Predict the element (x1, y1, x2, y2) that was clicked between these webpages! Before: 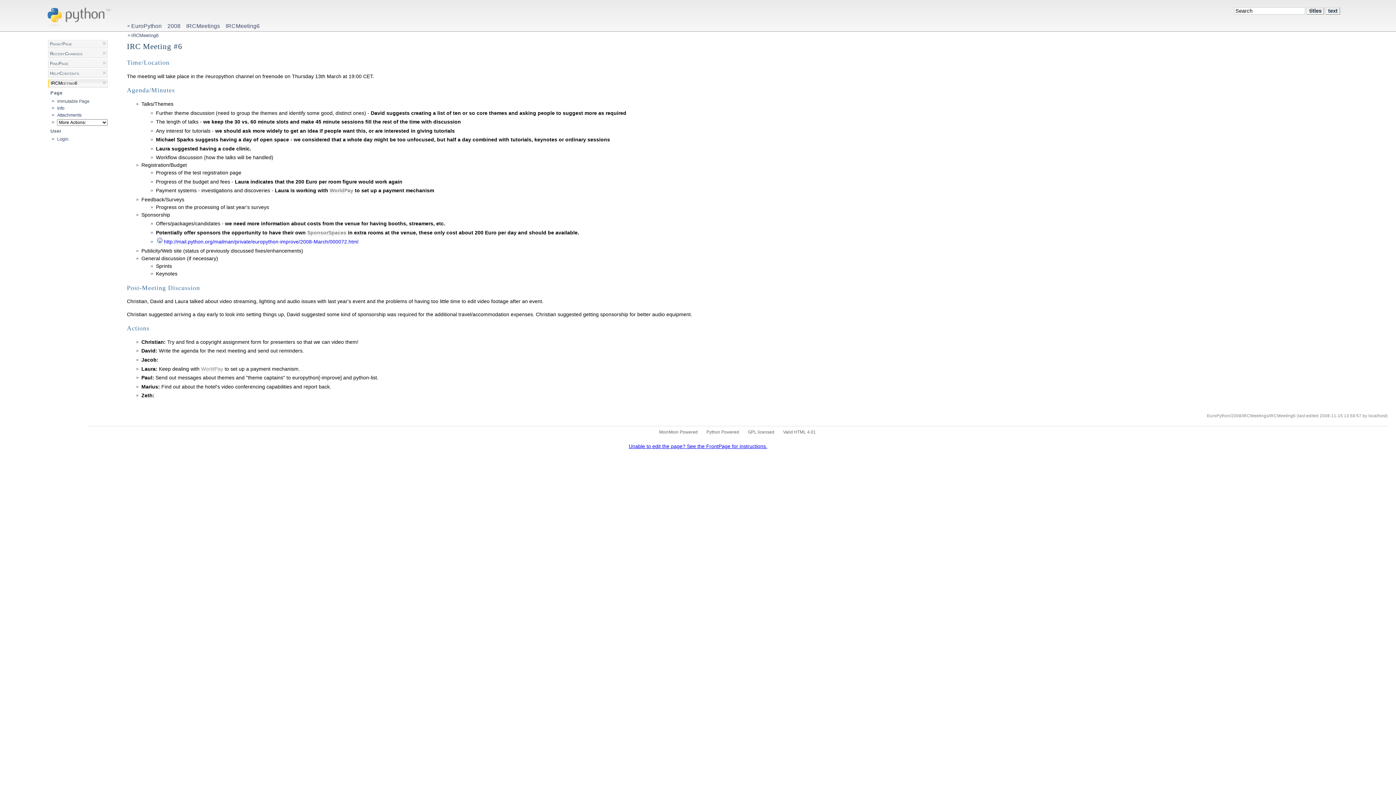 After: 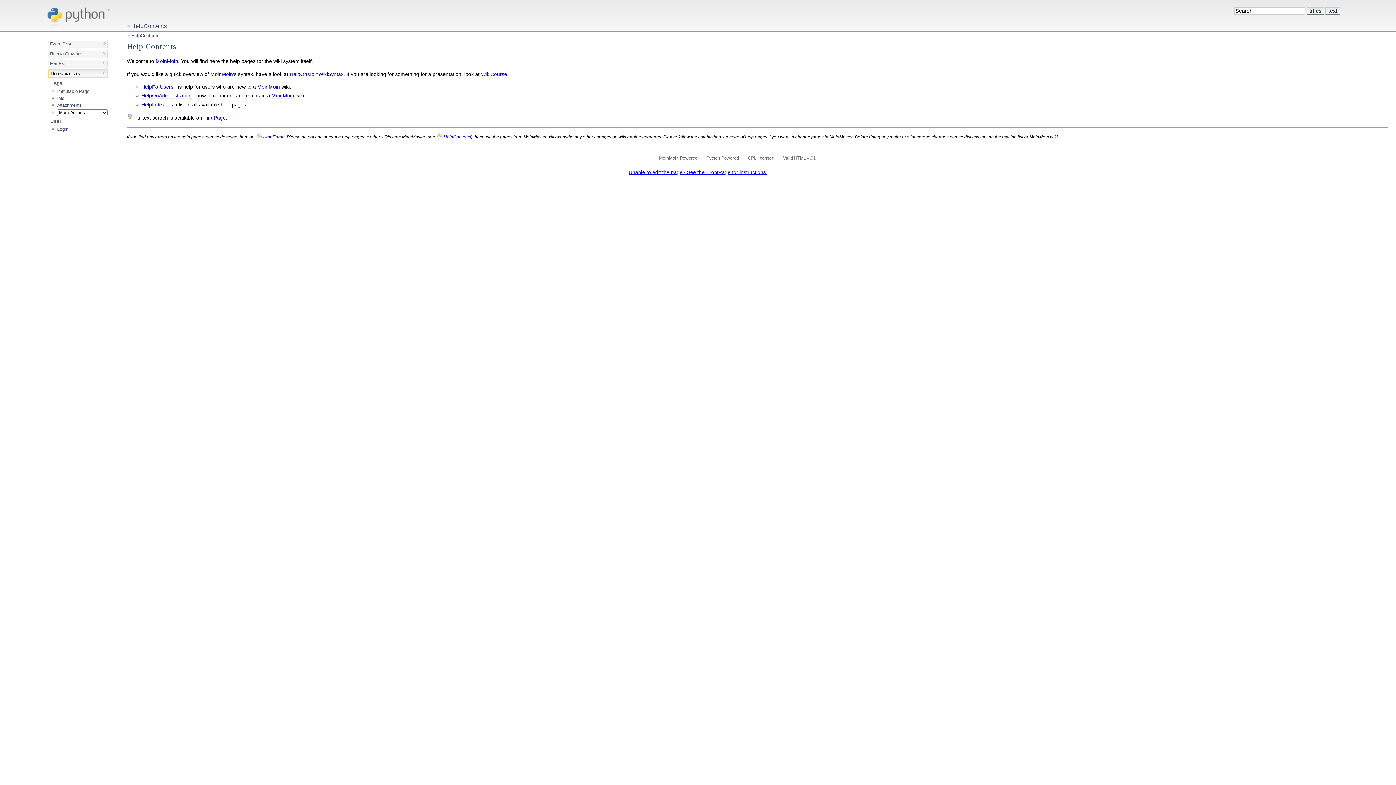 Action: bbox: (48, 69, 107, 77) label: HelpContents